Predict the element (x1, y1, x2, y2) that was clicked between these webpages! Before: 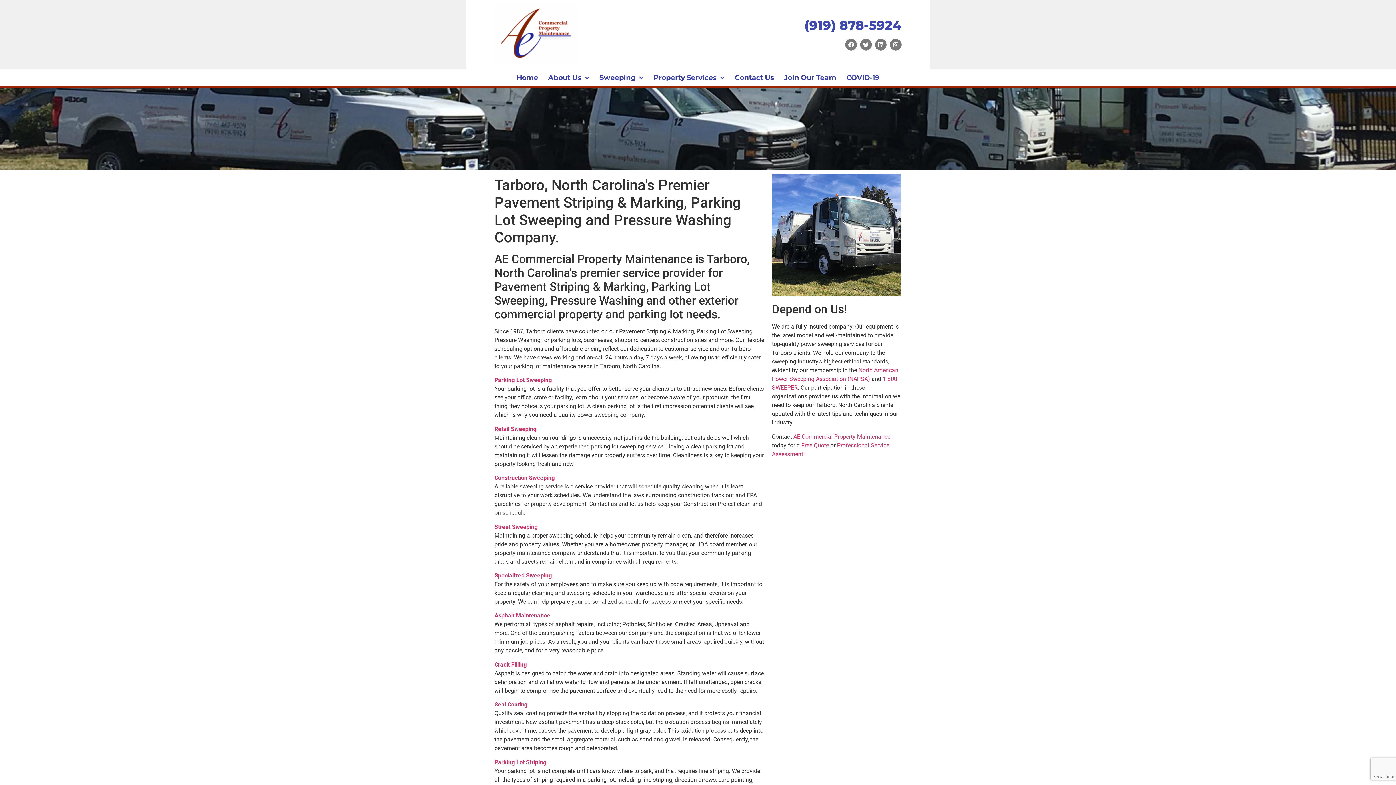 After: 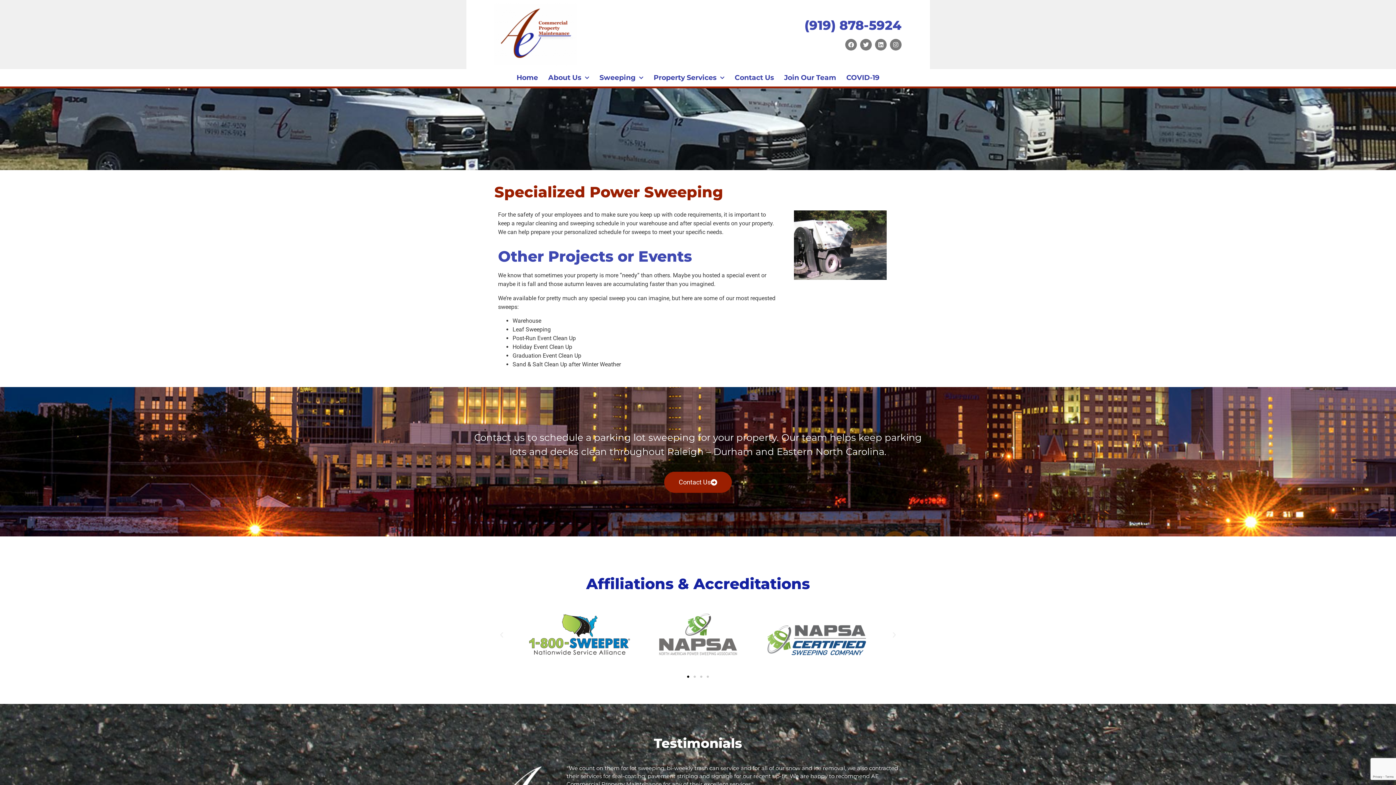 Action: bbox: (494, 572, 552, 579) label: Specialized Sweeping